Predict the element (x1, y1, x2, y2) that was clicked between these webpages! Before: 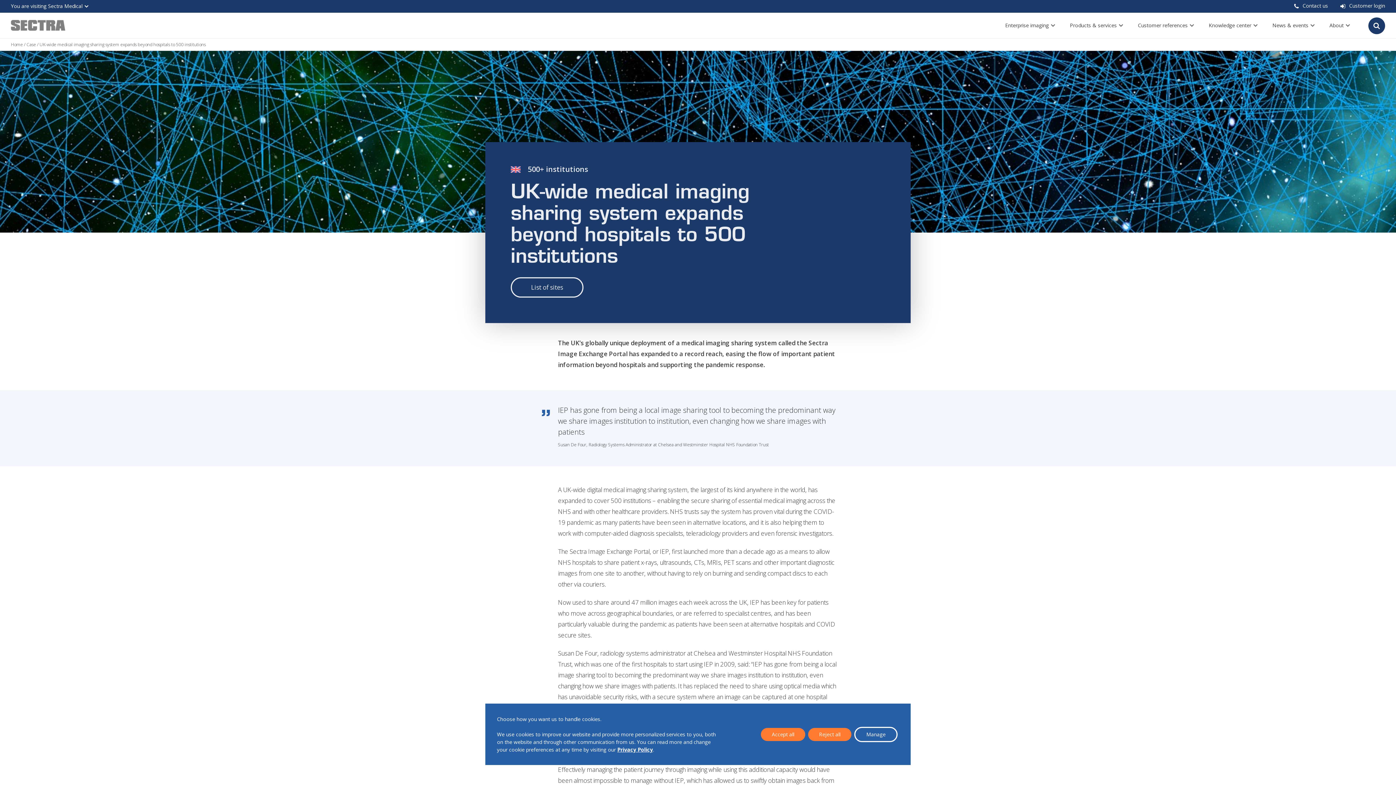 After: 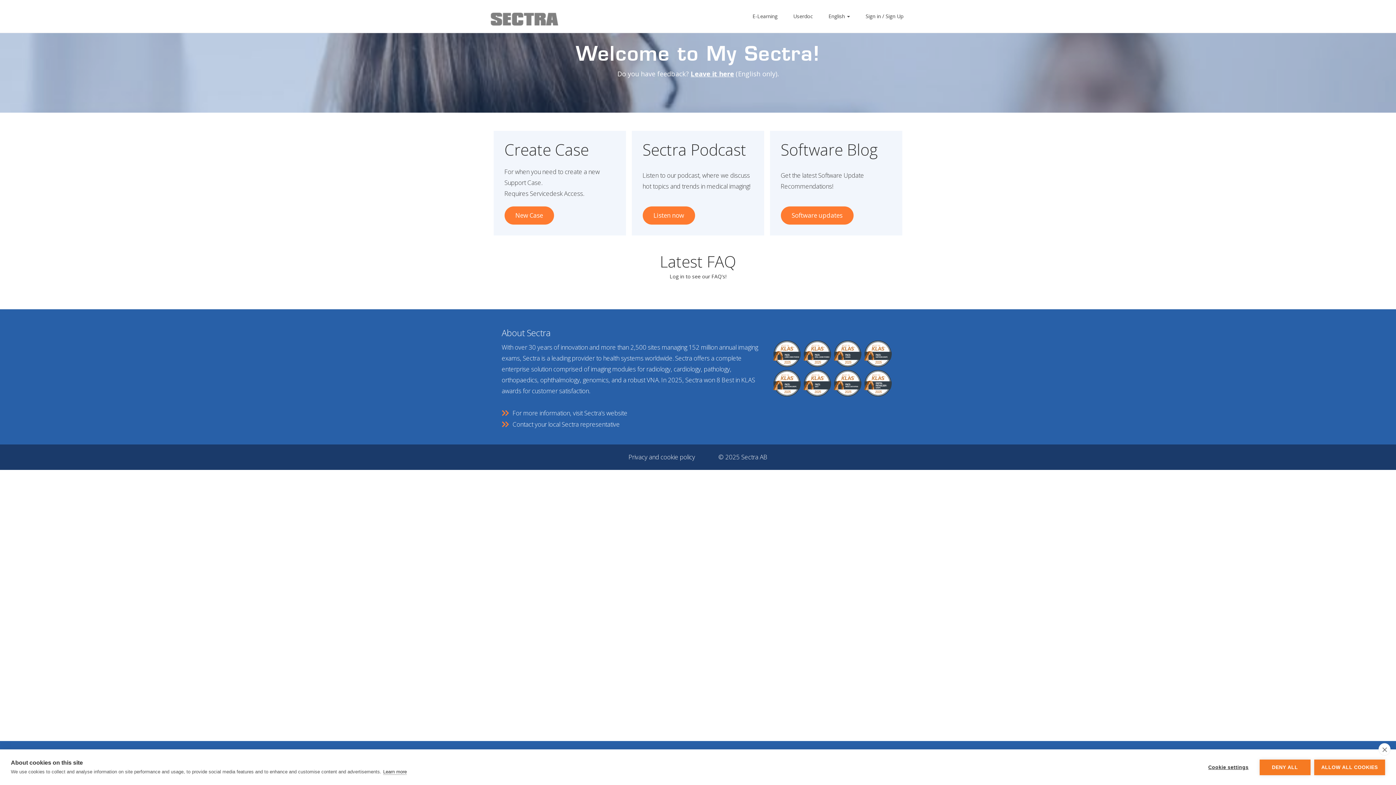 Action: bbox: (1335, 1, 1390, 9) label: Customer login